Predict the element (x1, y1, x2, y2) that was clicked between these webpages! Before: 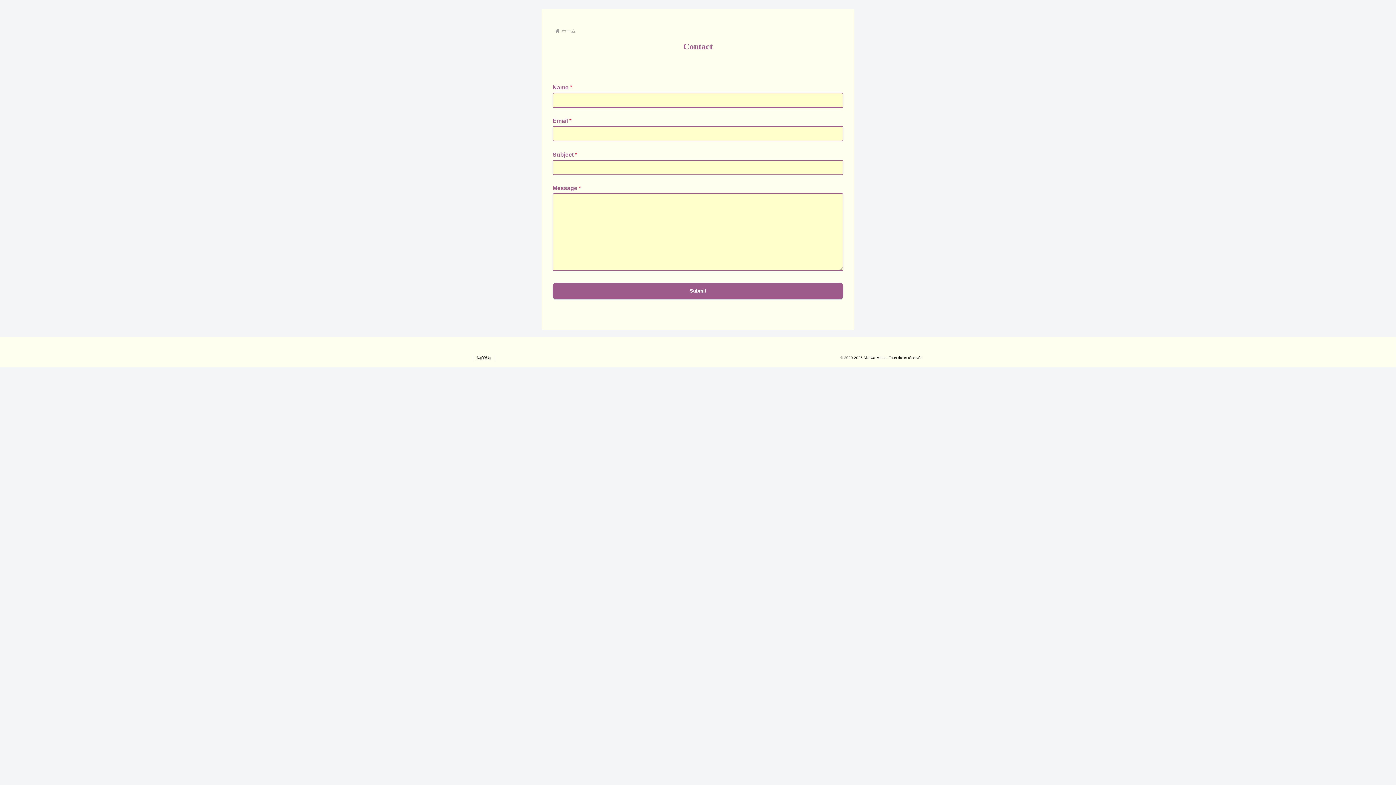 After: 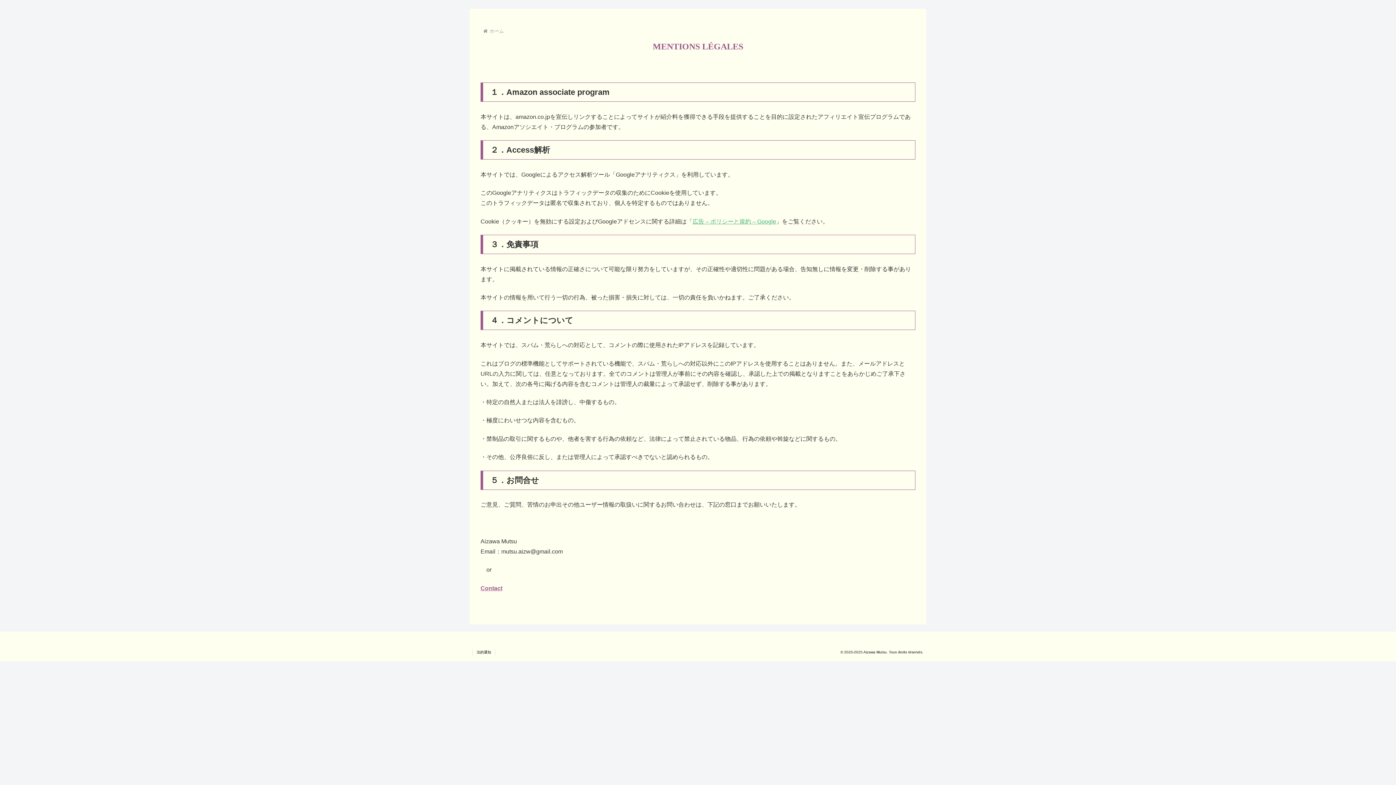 Action: bbox: (473, 354, 494, 361) label: 法的通知